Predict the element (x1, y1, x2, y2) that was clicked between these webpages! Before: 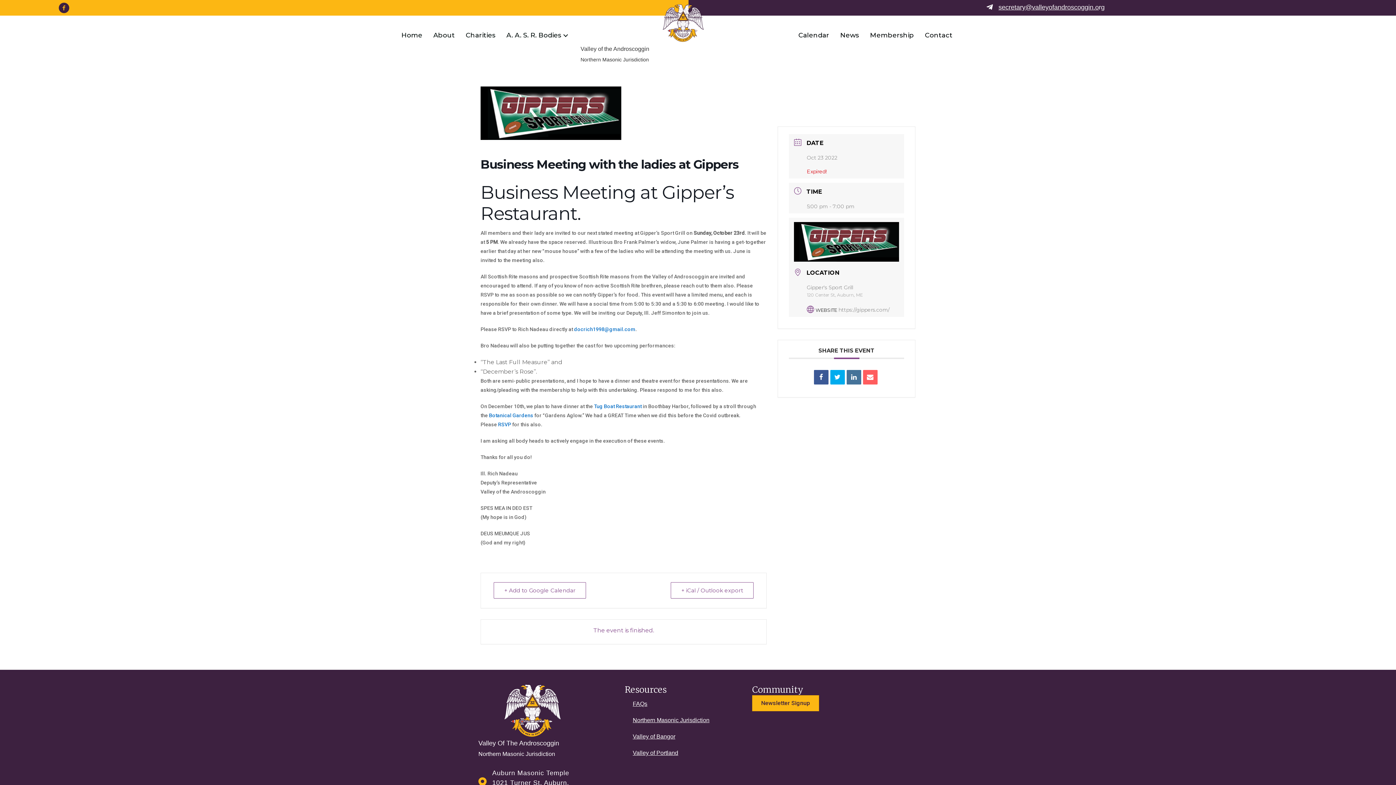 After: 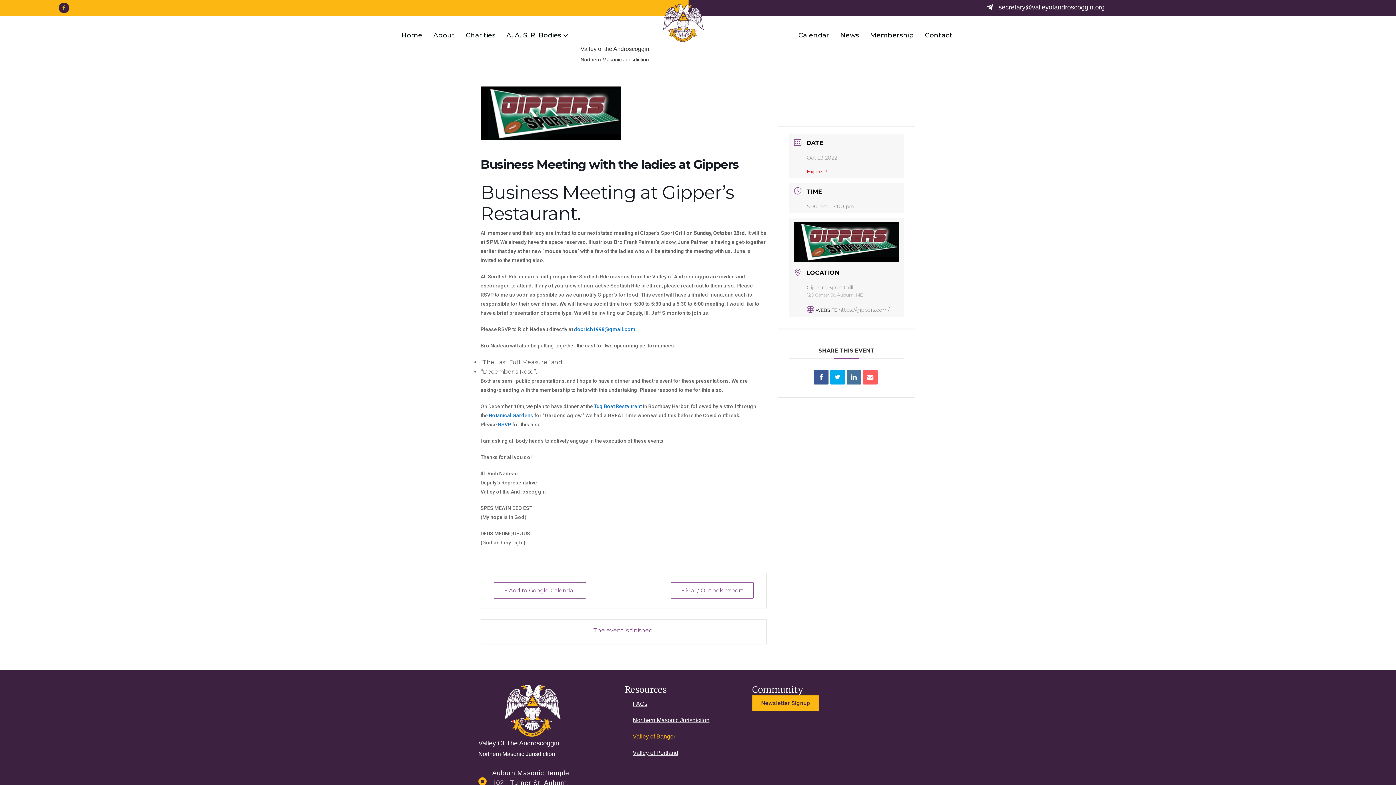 Action: label: Valley of Bangor bbox: (627, 728, 752, 744)